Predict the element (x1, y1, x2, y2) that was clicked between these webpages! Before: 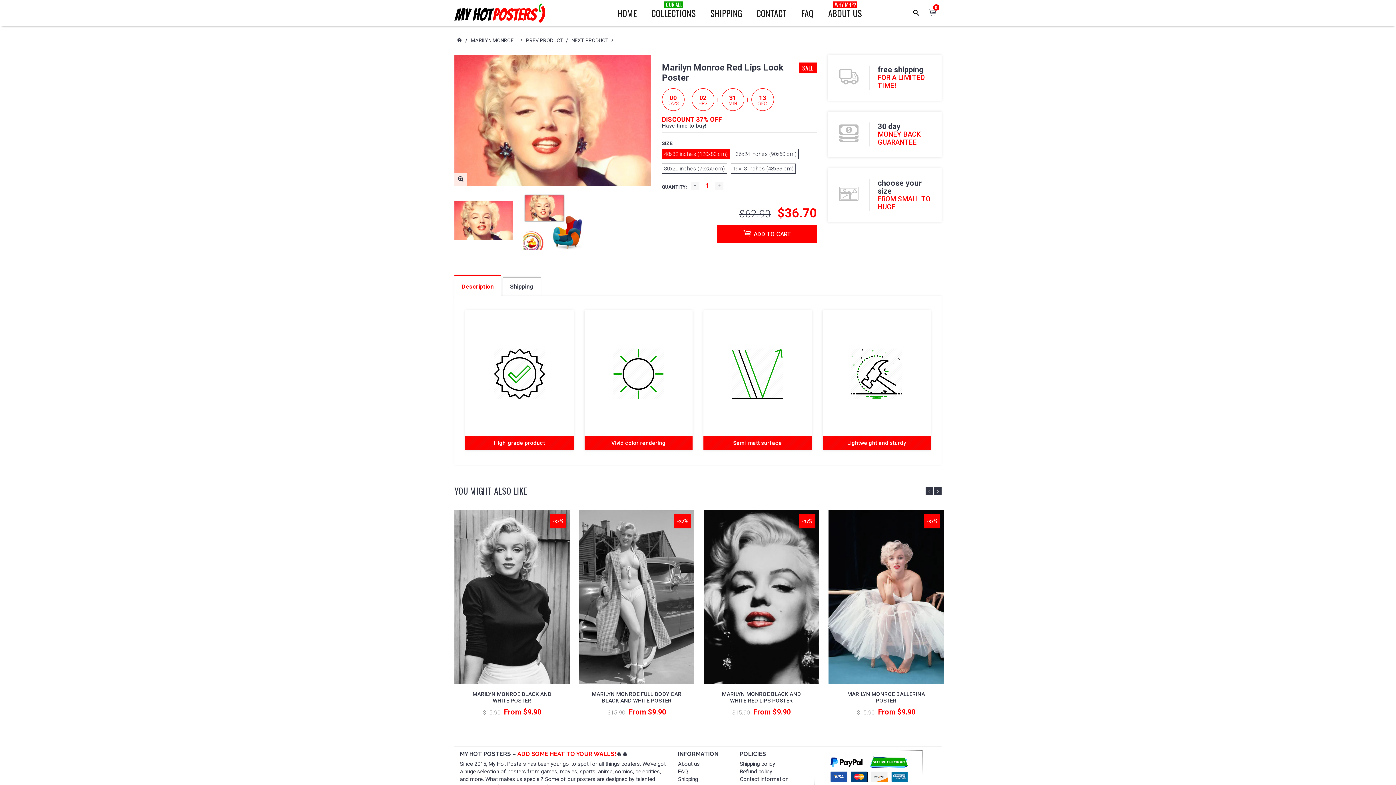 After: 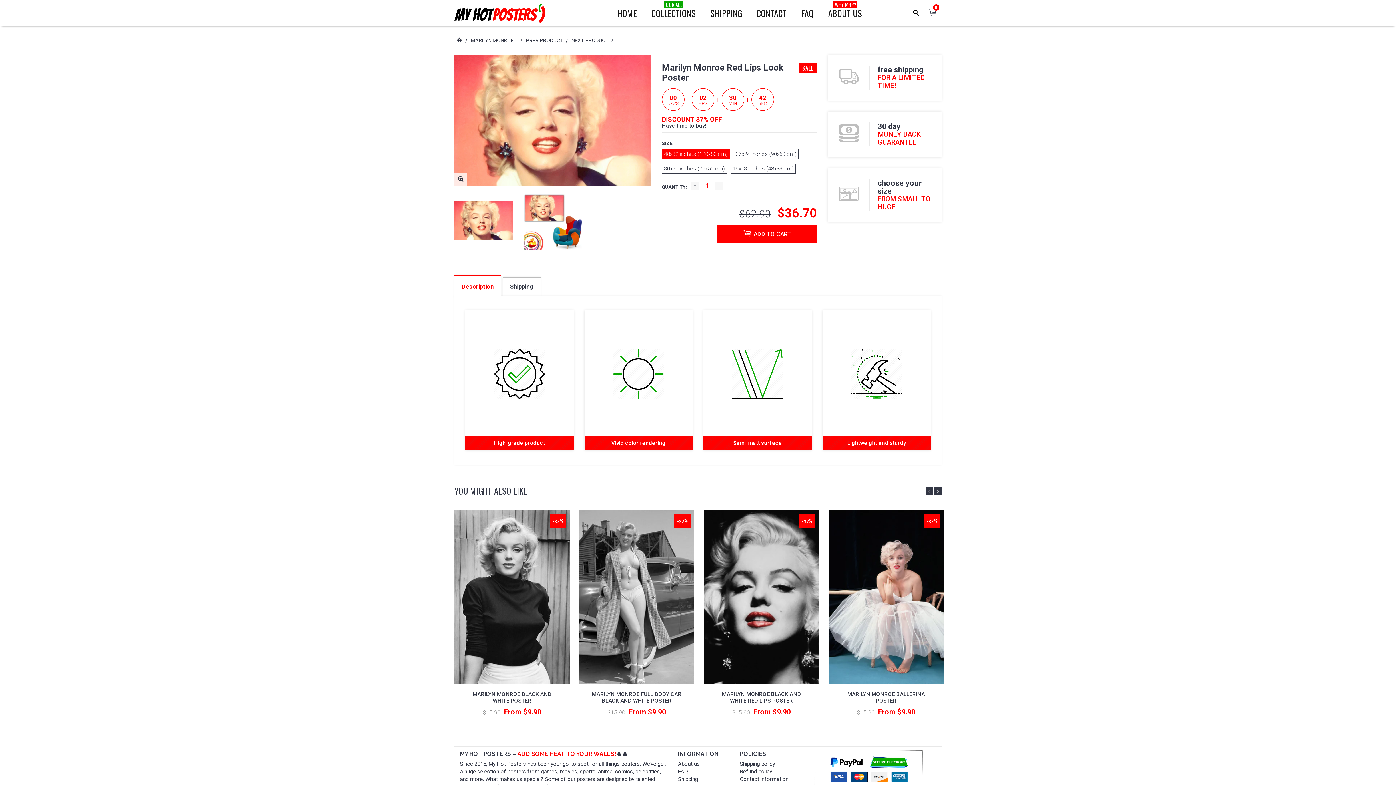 Action: bbox: (662, 149, 730, 159) label: 48x32 inches (120x80 cm)